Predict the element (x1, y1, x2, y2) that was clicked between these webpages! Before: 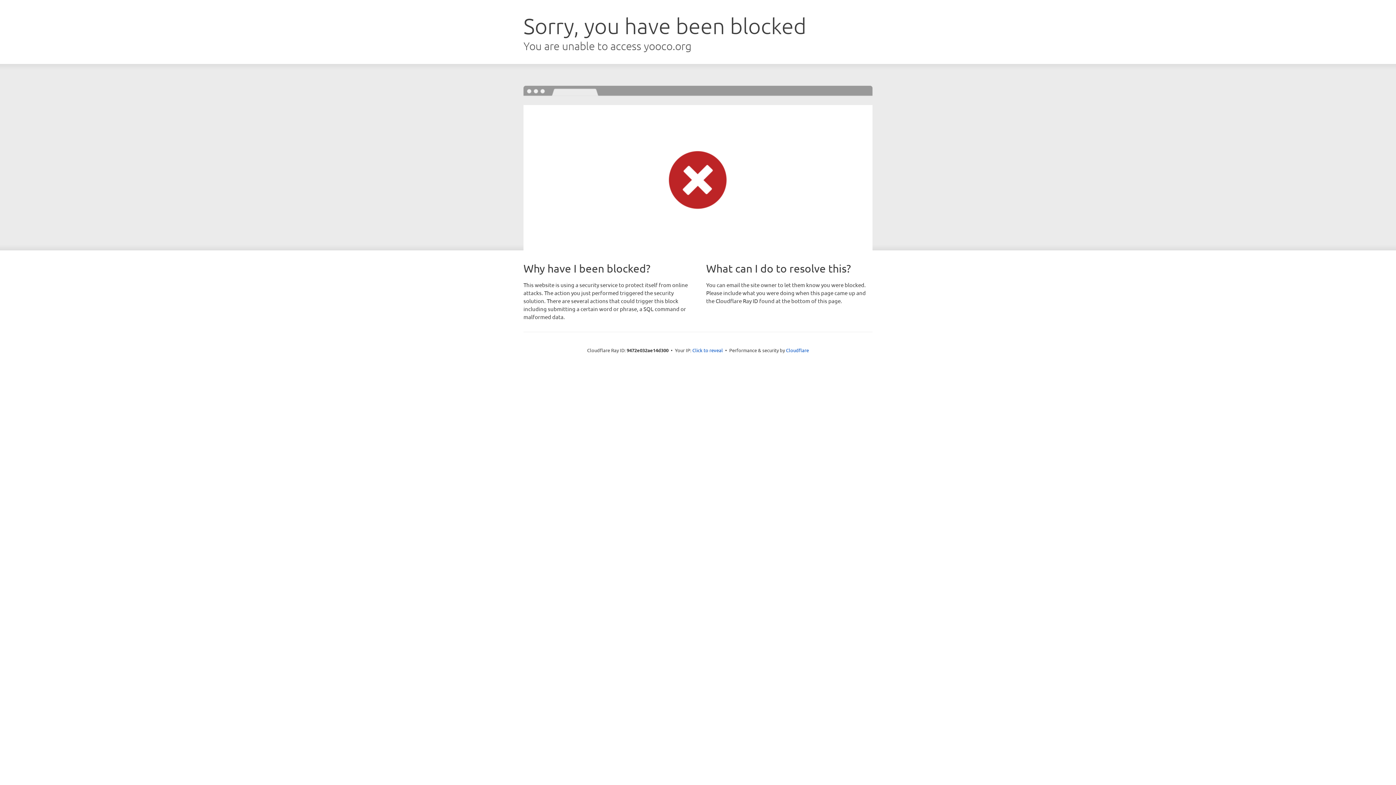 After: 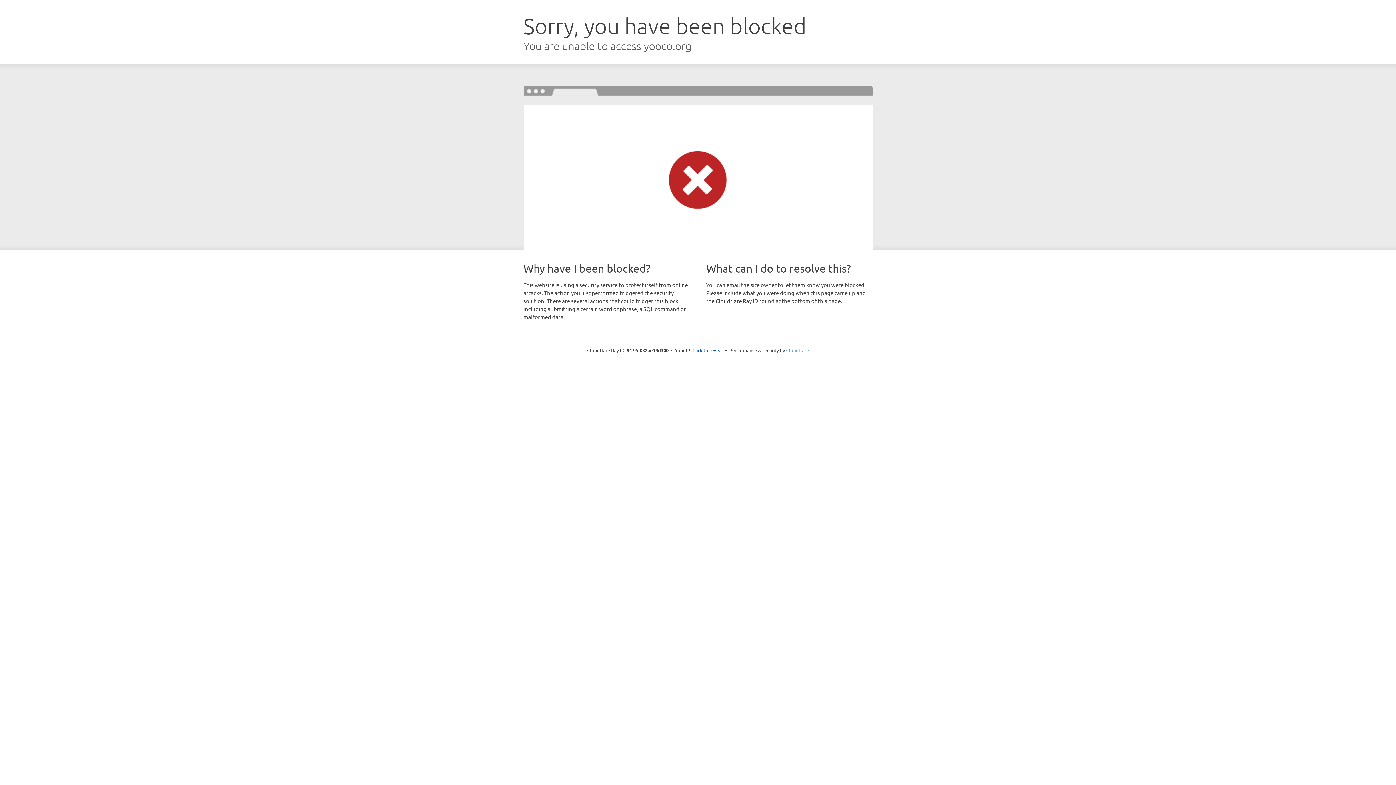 Action: label: Cloudflare bbox: (786, 347, 809, 353)